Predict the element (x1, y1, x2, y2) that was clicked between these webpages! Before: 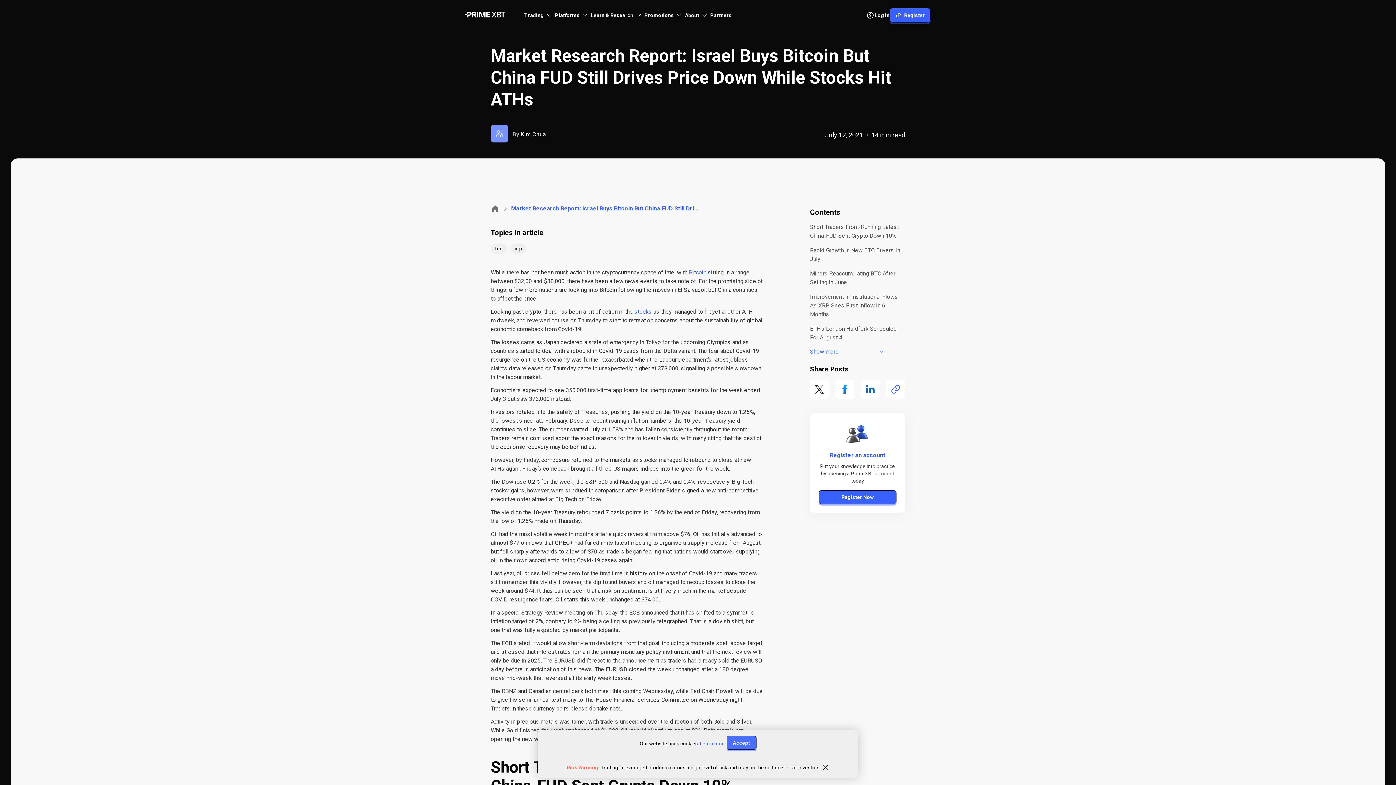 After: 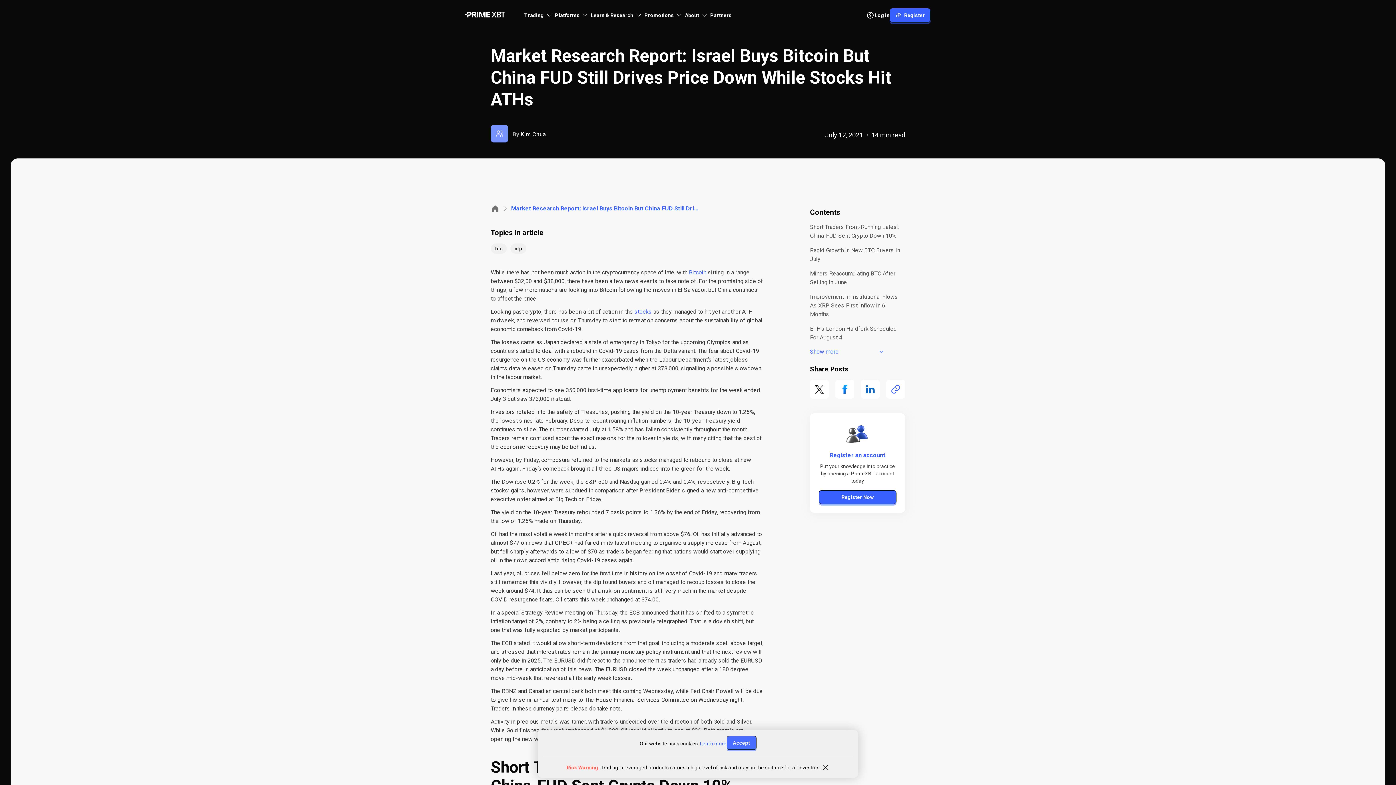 Action: label: Market Research Report: Israel Buys Bitcoin But China FUD Still Dri... bbox: (511, 204, 698, 213)